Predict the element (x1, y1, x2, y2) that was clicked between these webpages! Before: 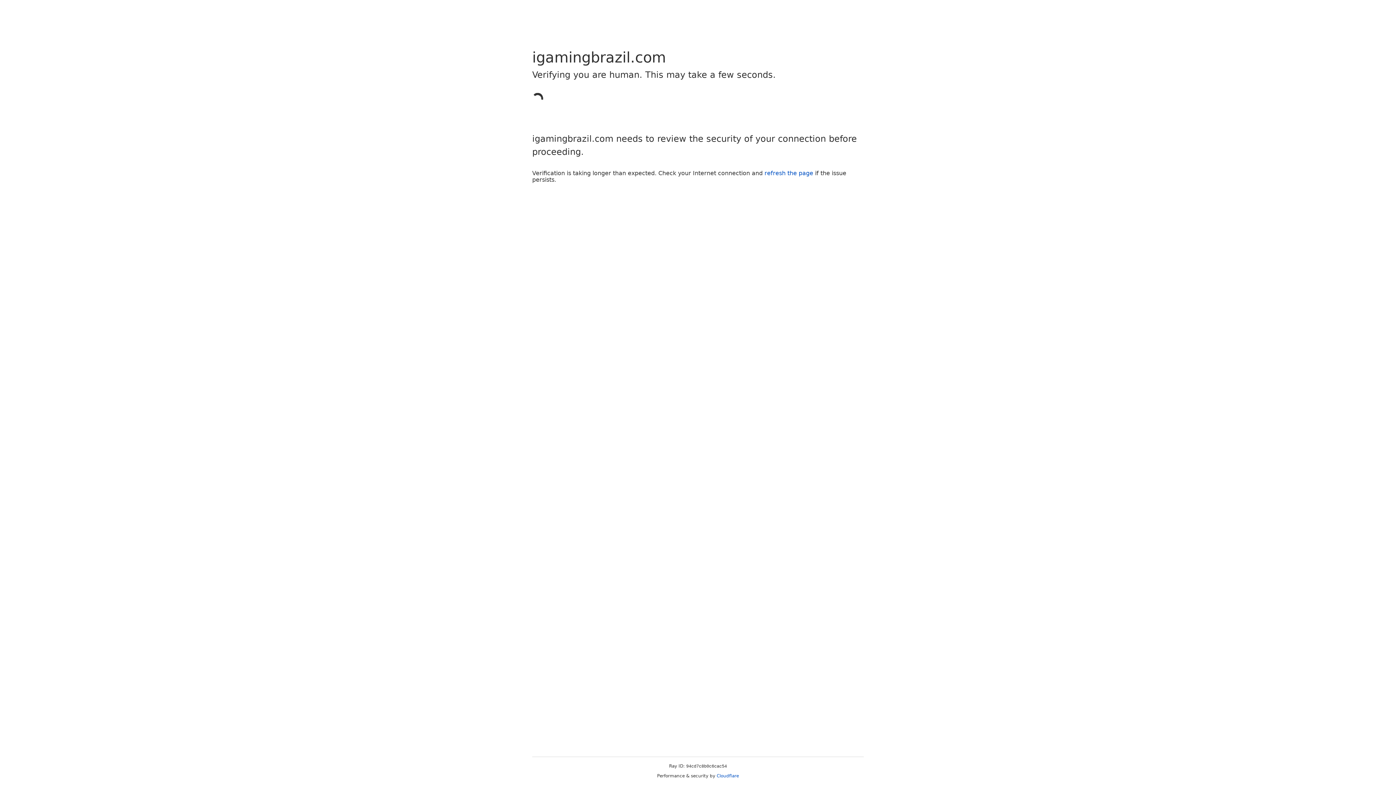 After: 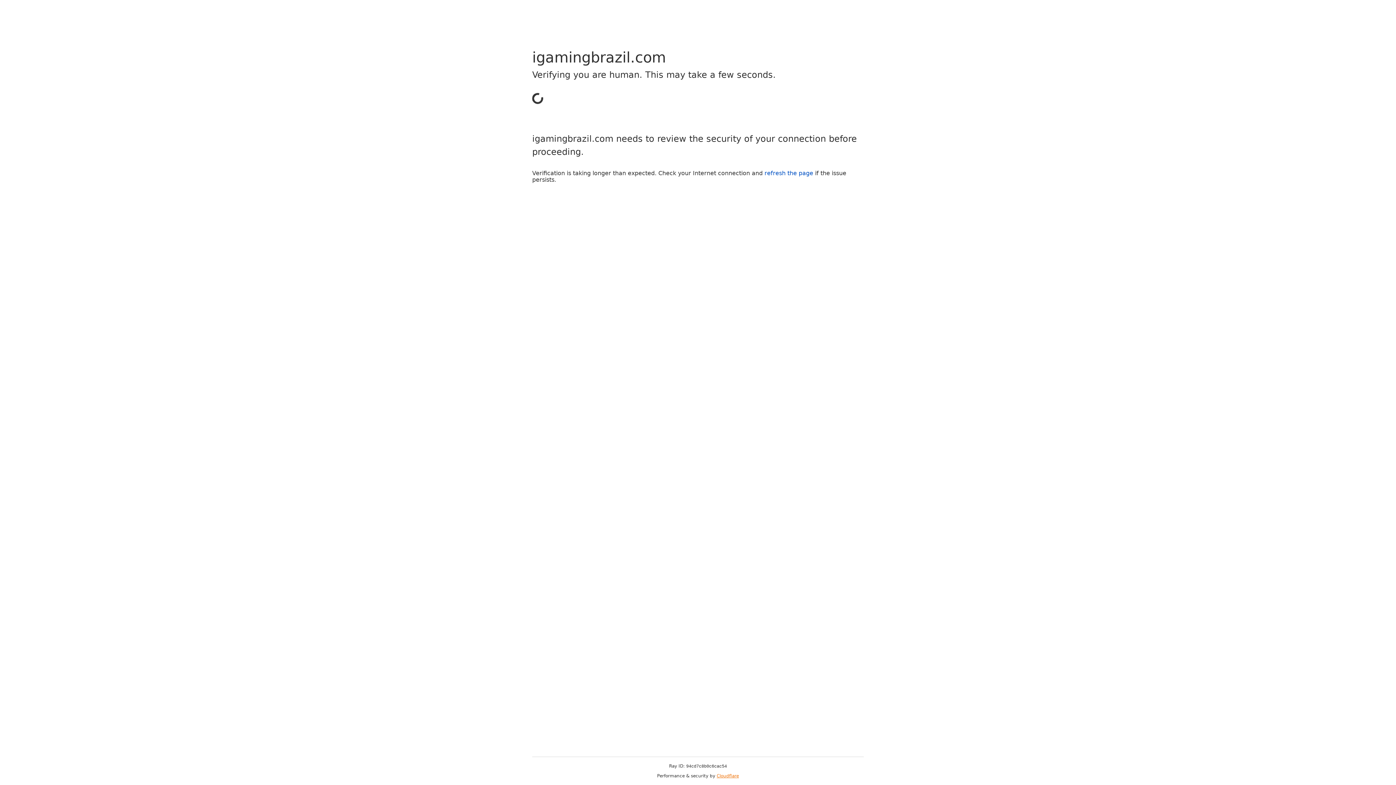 Action: label: Cloudflare bbox: (716, 773, 739, 778)